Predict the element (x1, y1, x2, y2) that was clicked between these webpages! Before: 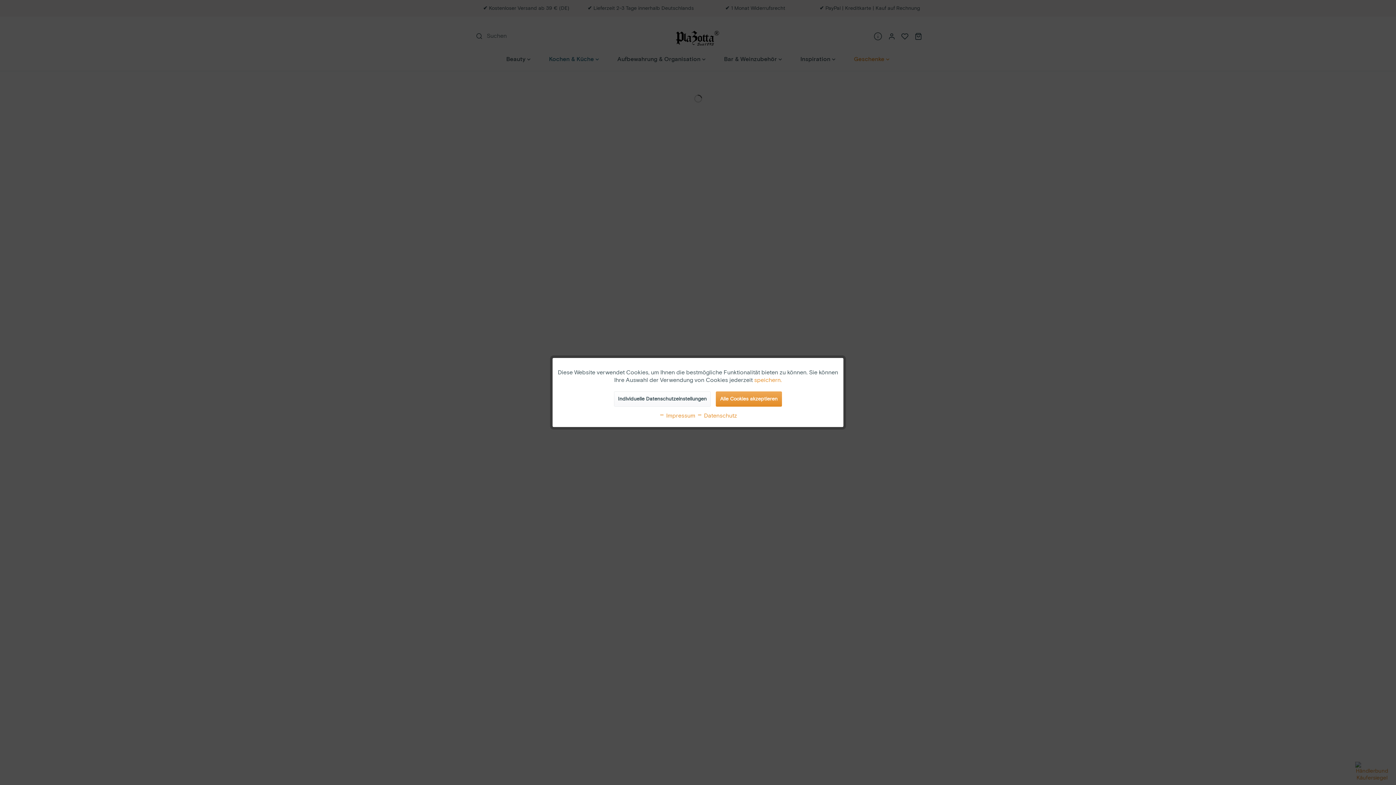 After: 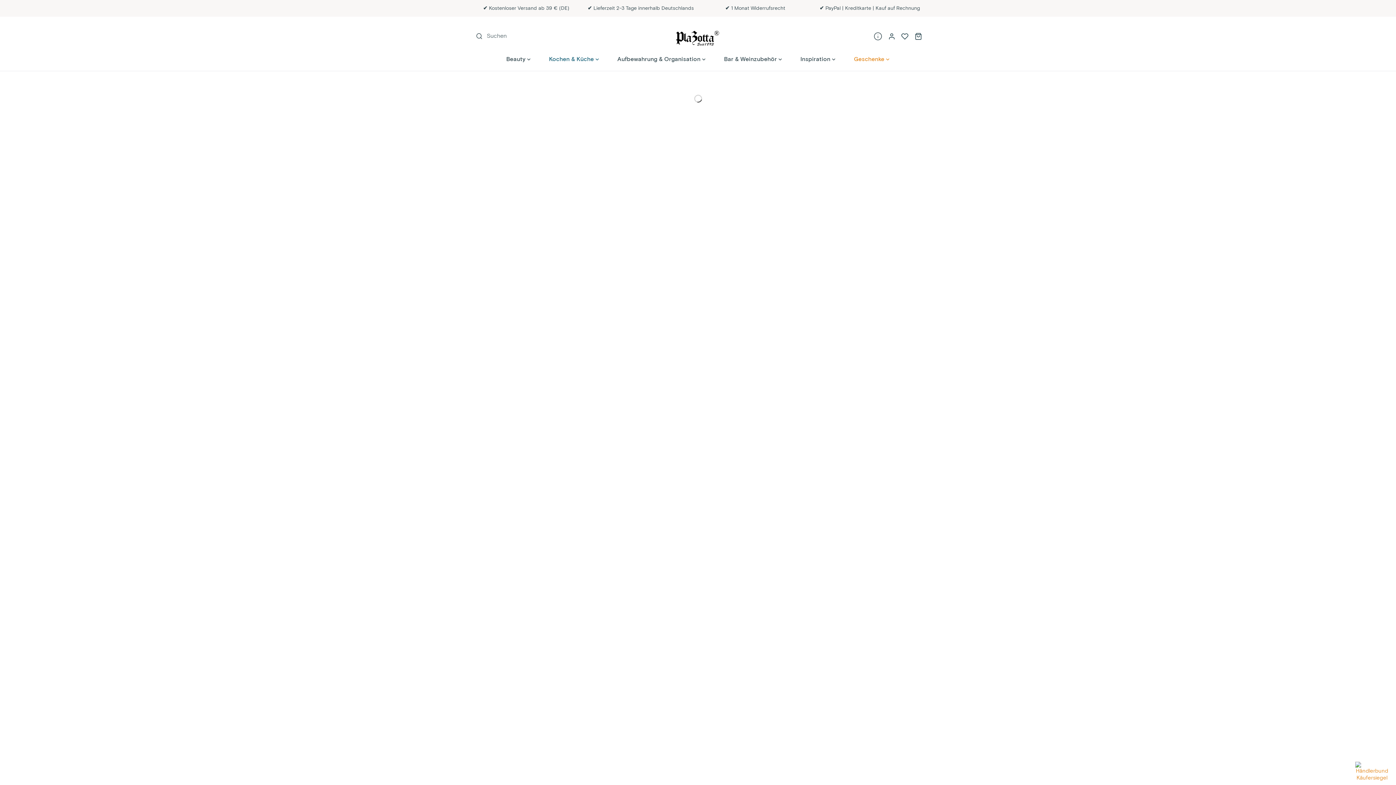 Action: label: Alle Cookies akzeptieren bbox: (716, 391, 782, 406)